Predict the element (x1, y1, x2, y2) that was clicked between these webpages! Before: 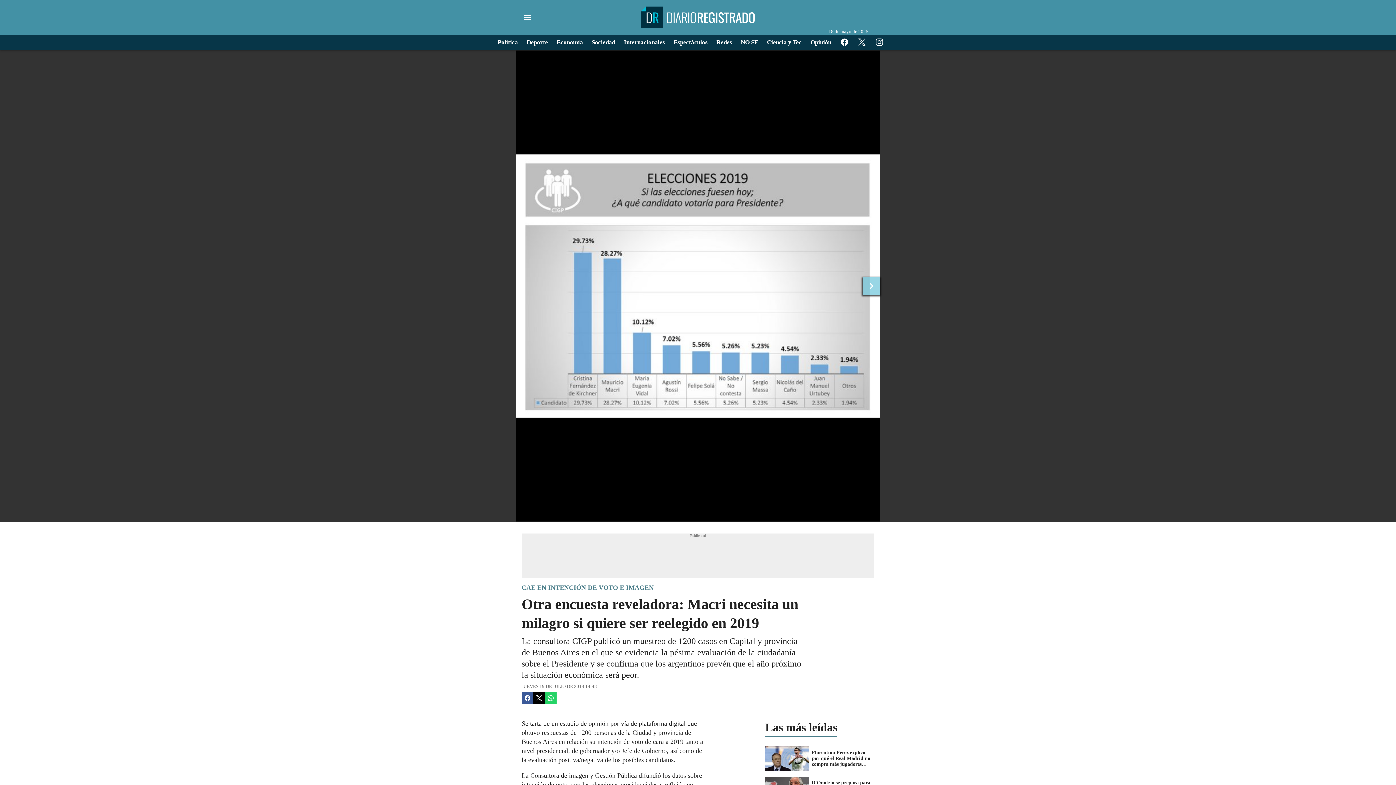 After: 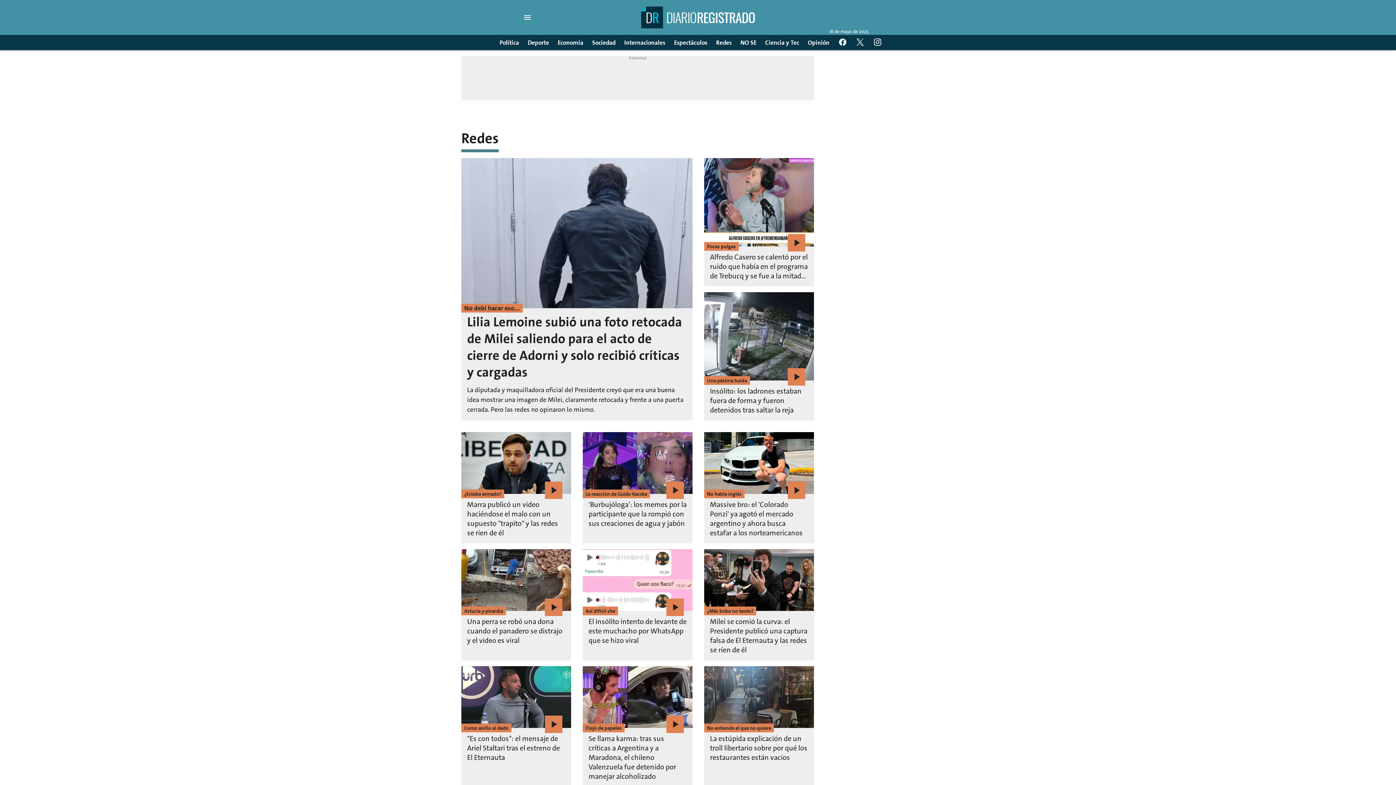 Action: label: Redes bbox: (716, 36, 732, 48)